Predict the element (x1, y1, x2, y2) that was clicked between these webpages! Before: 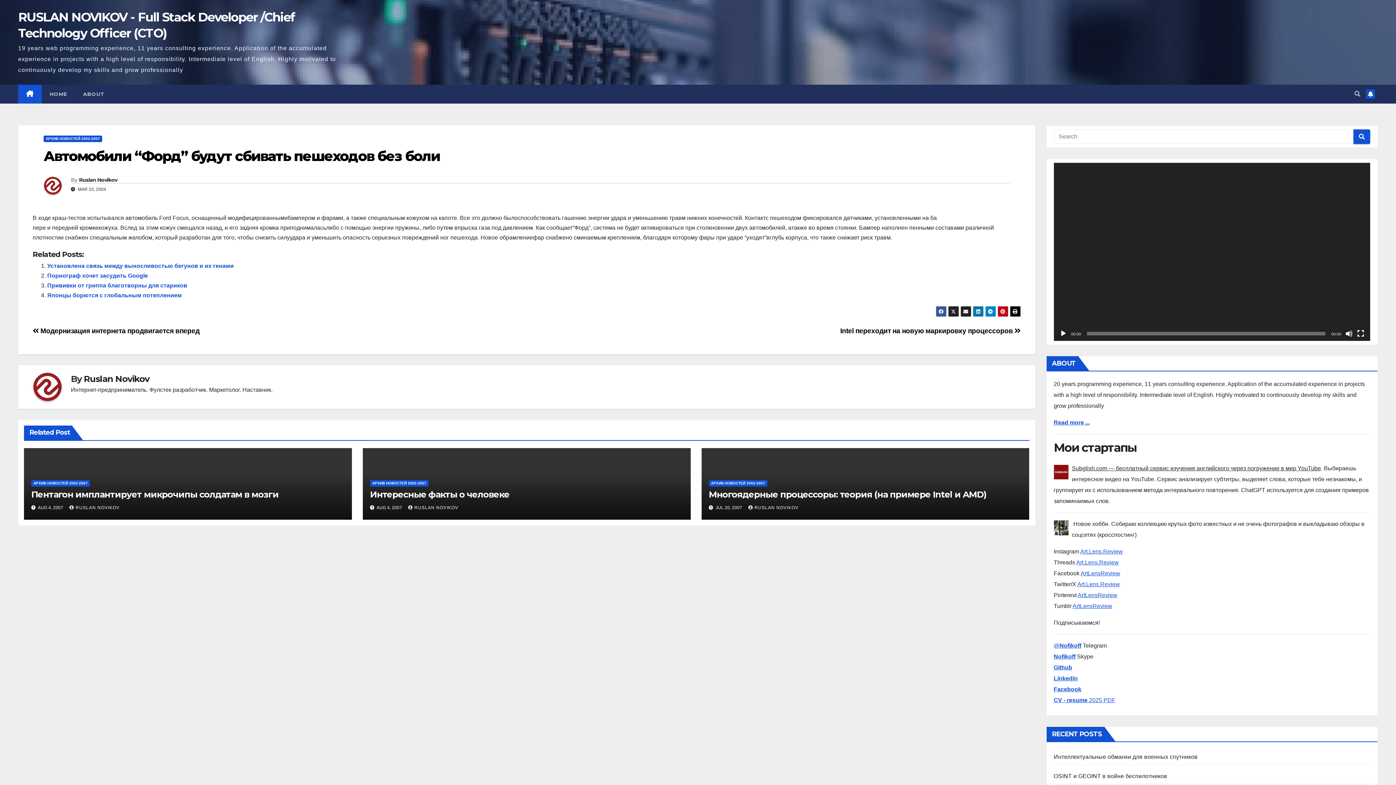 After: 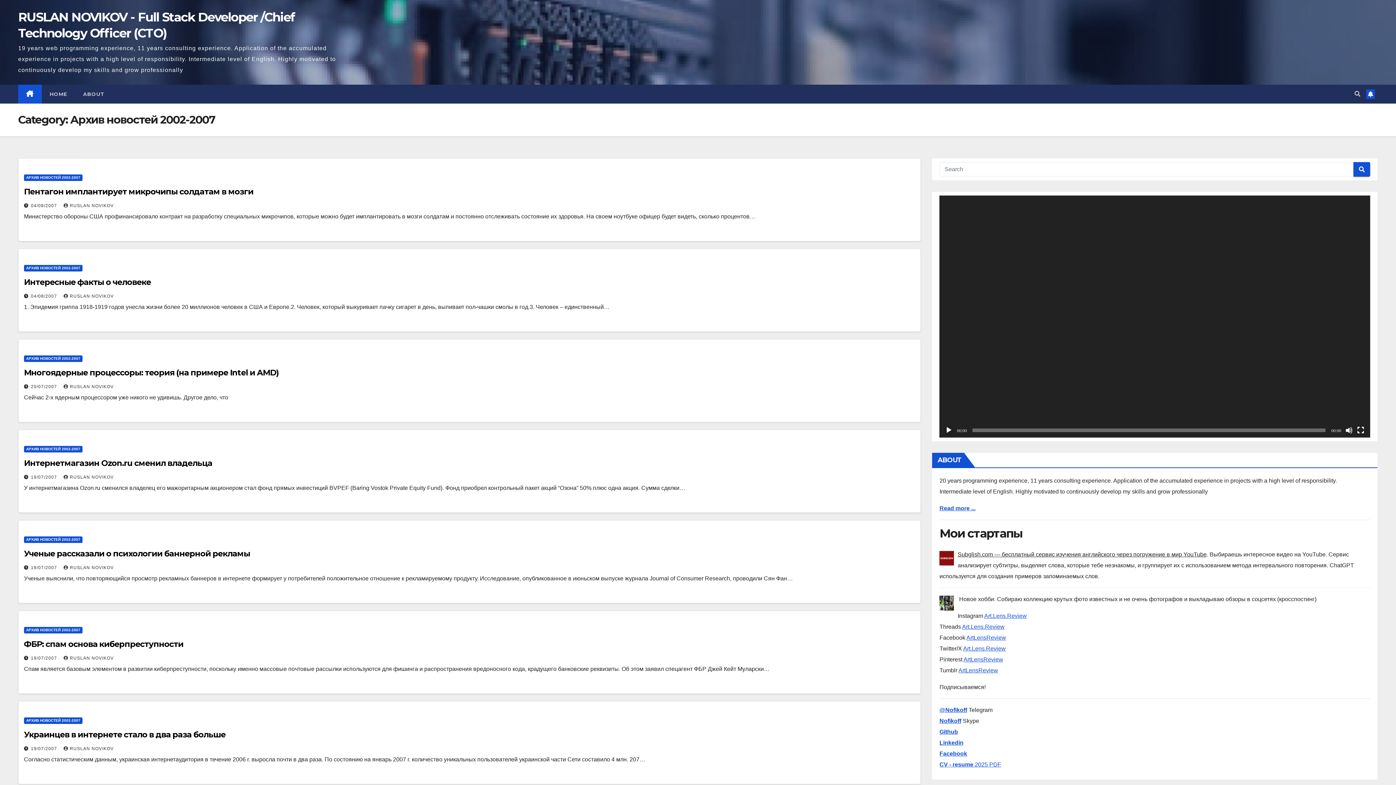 Action: label: АРХИВ НОВОСТЕЙ 2002-2007 bbox: (370, 480, 428, 487)